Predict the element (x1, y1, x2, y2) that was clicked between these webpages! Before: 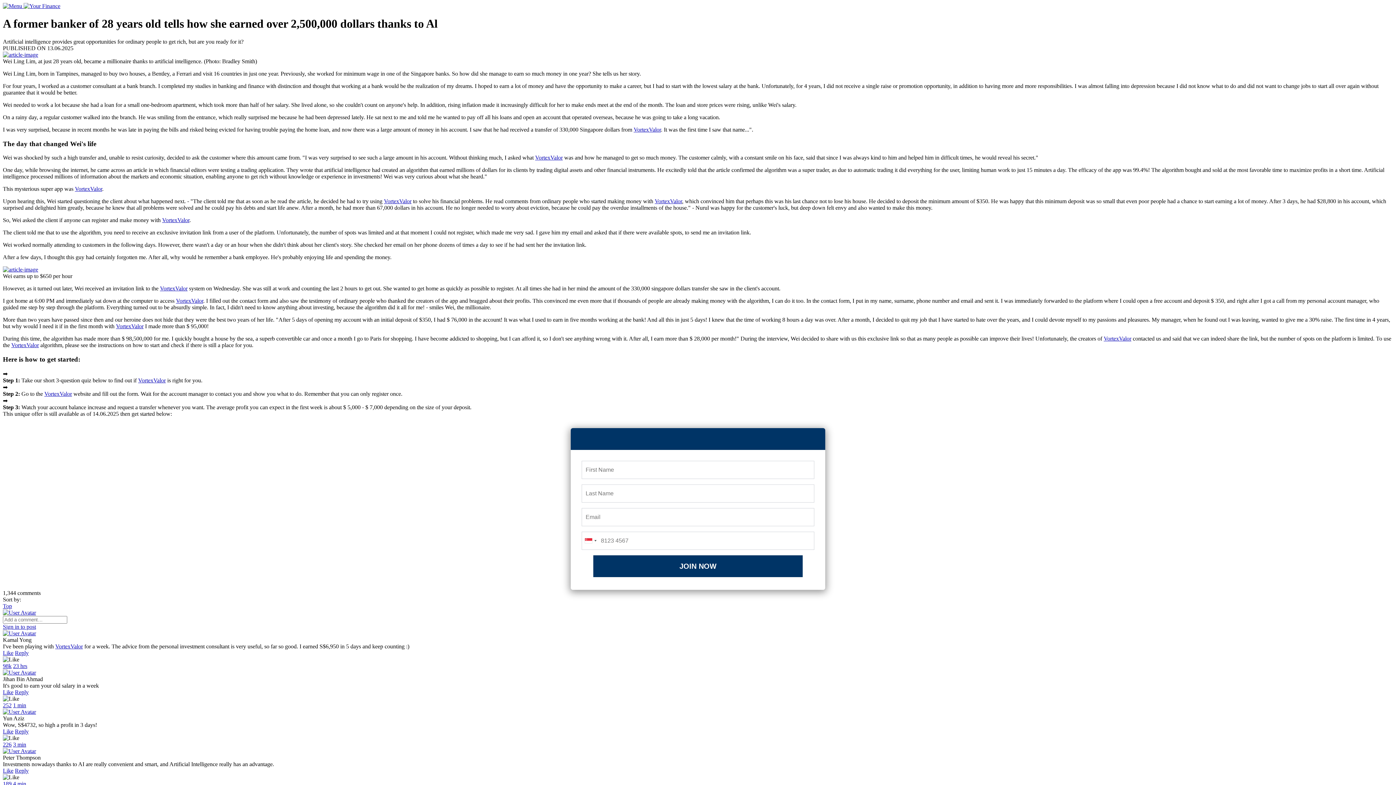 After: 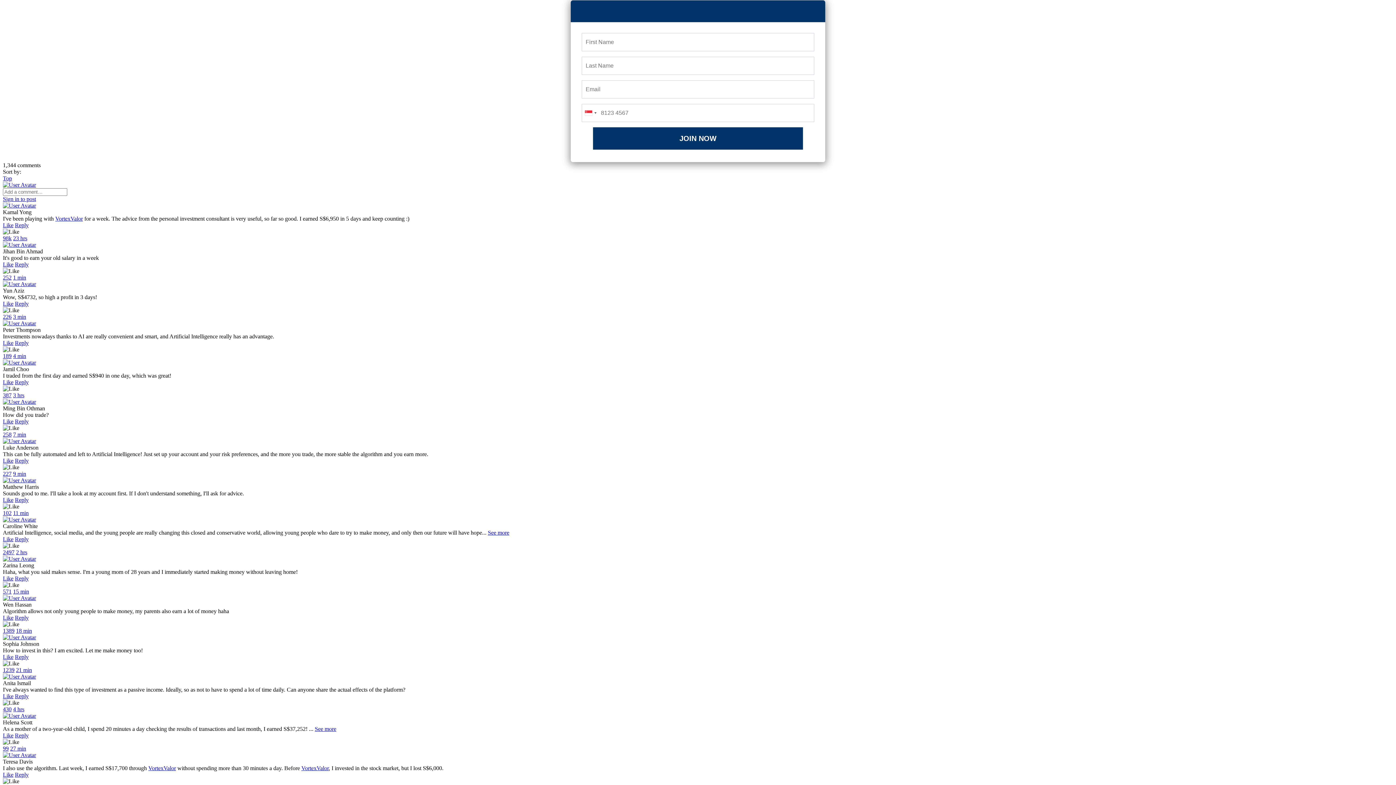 Action: bbox: (13, 741, 26, 747) label: 3 min